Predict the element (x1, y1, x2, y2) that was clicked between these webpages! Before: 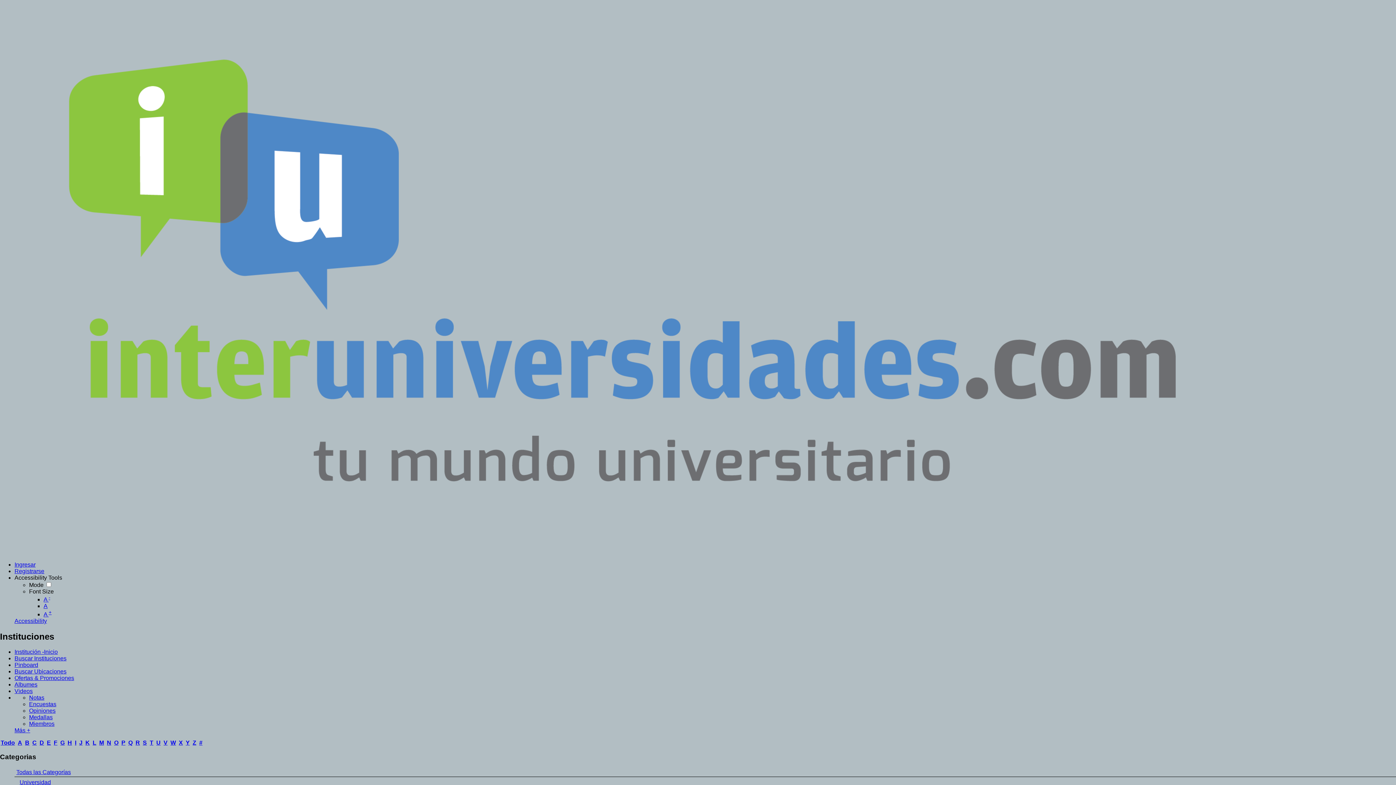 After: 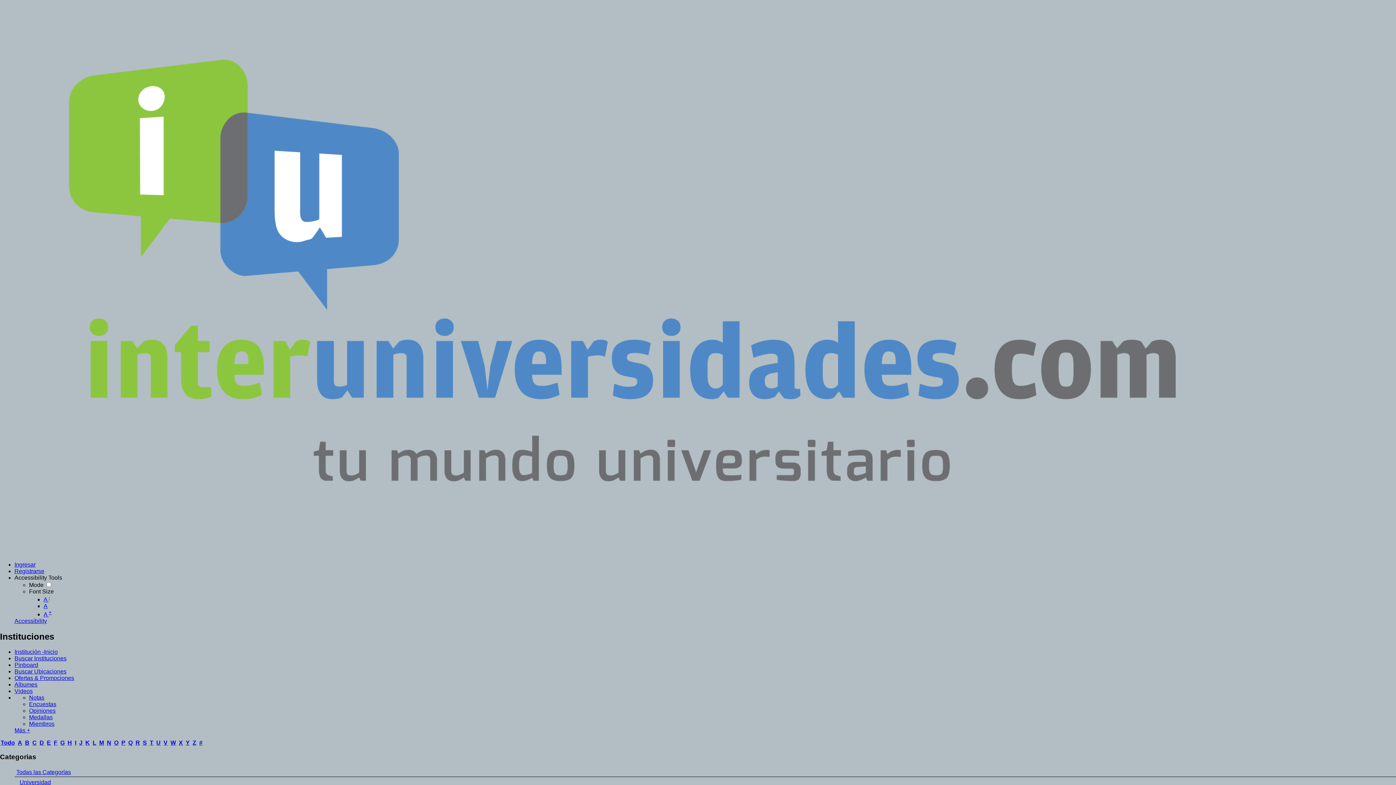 Action: label: O bbox: (114, 740, 118, 746)